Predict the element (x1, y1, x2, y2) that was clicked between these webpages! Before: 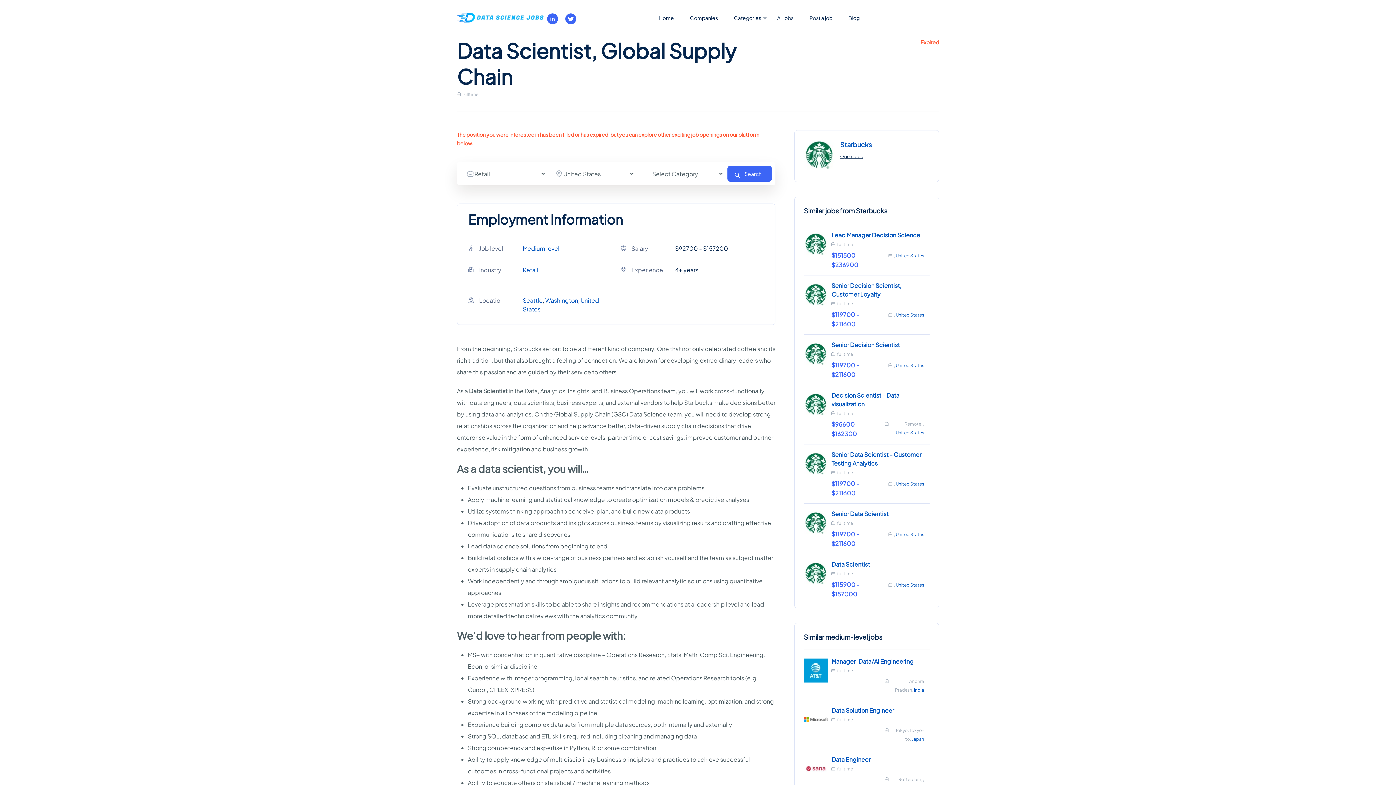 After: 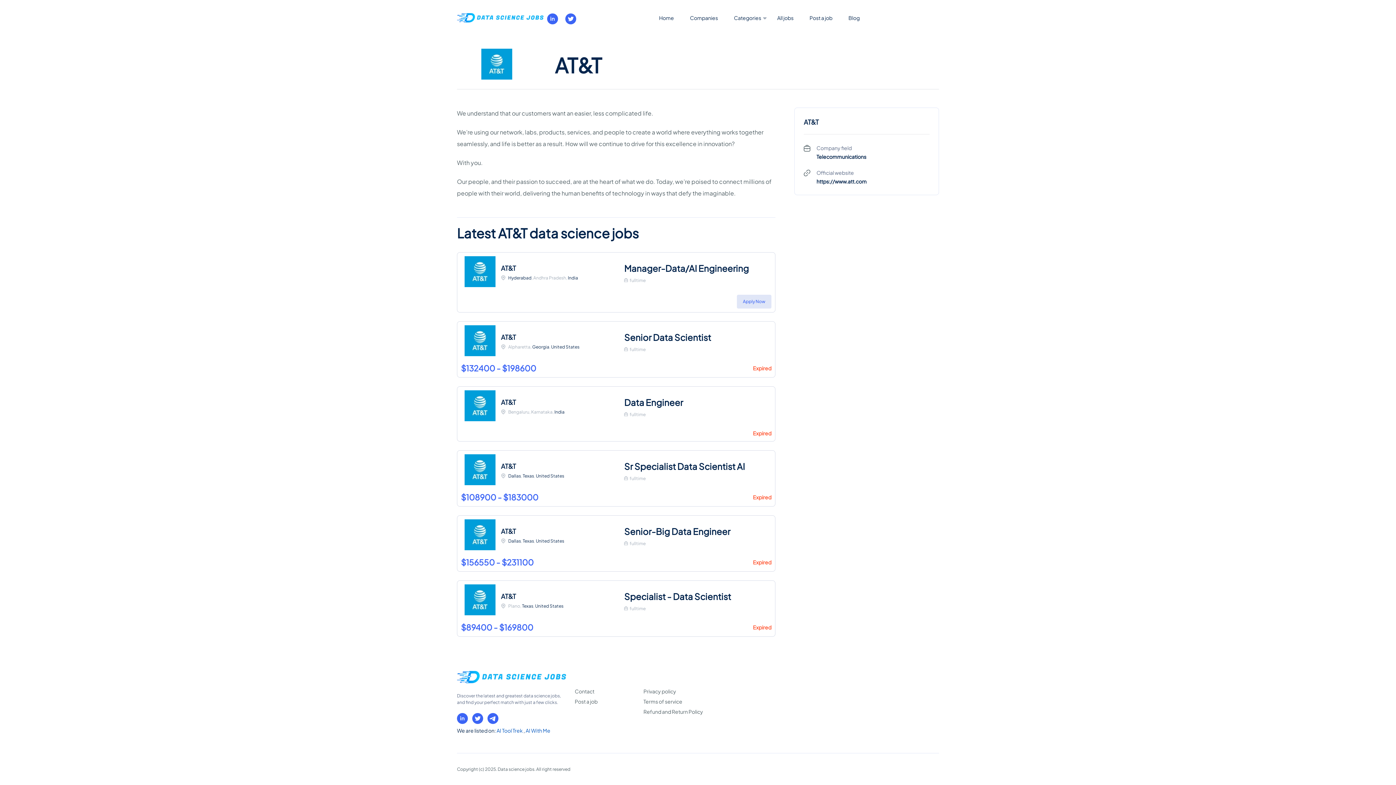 Action: bbox: (804, 677, 828, 684)